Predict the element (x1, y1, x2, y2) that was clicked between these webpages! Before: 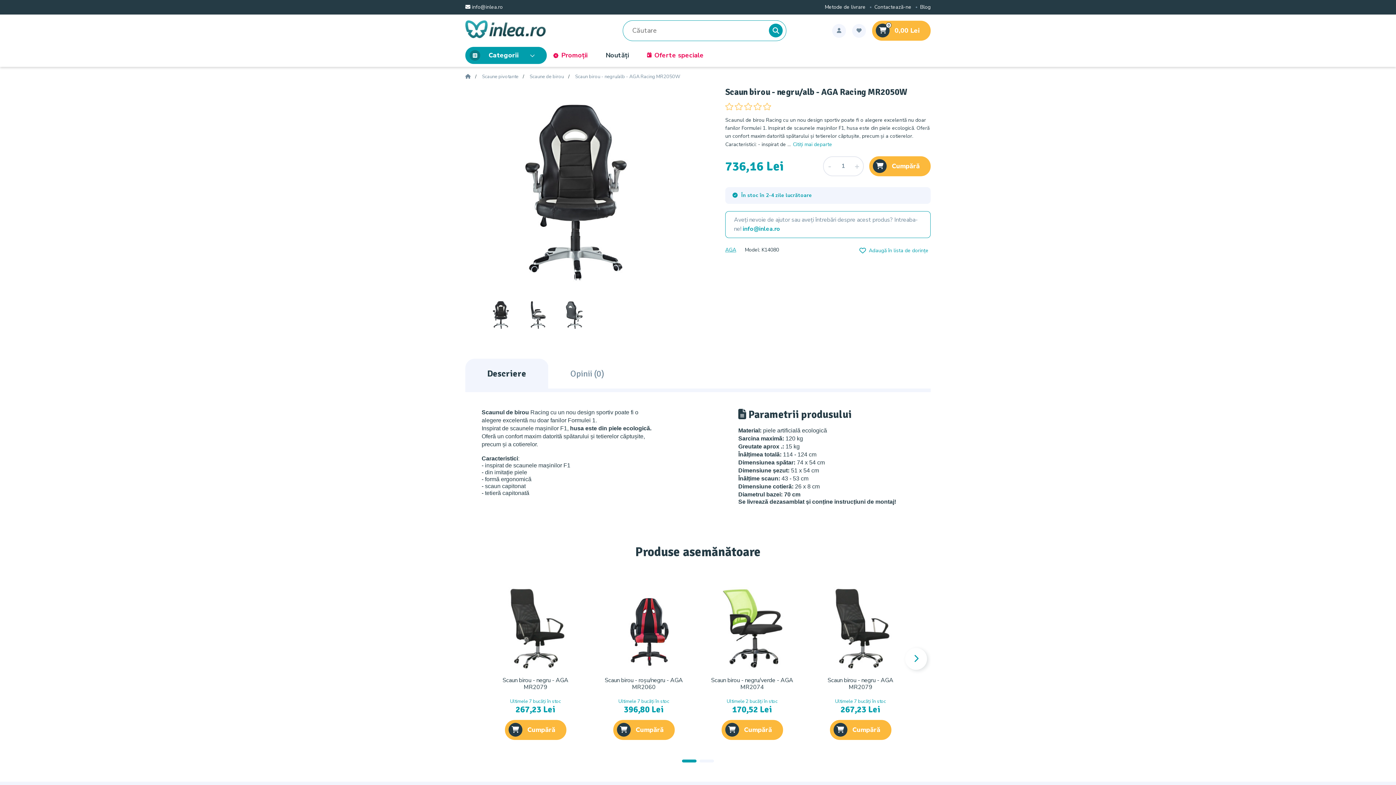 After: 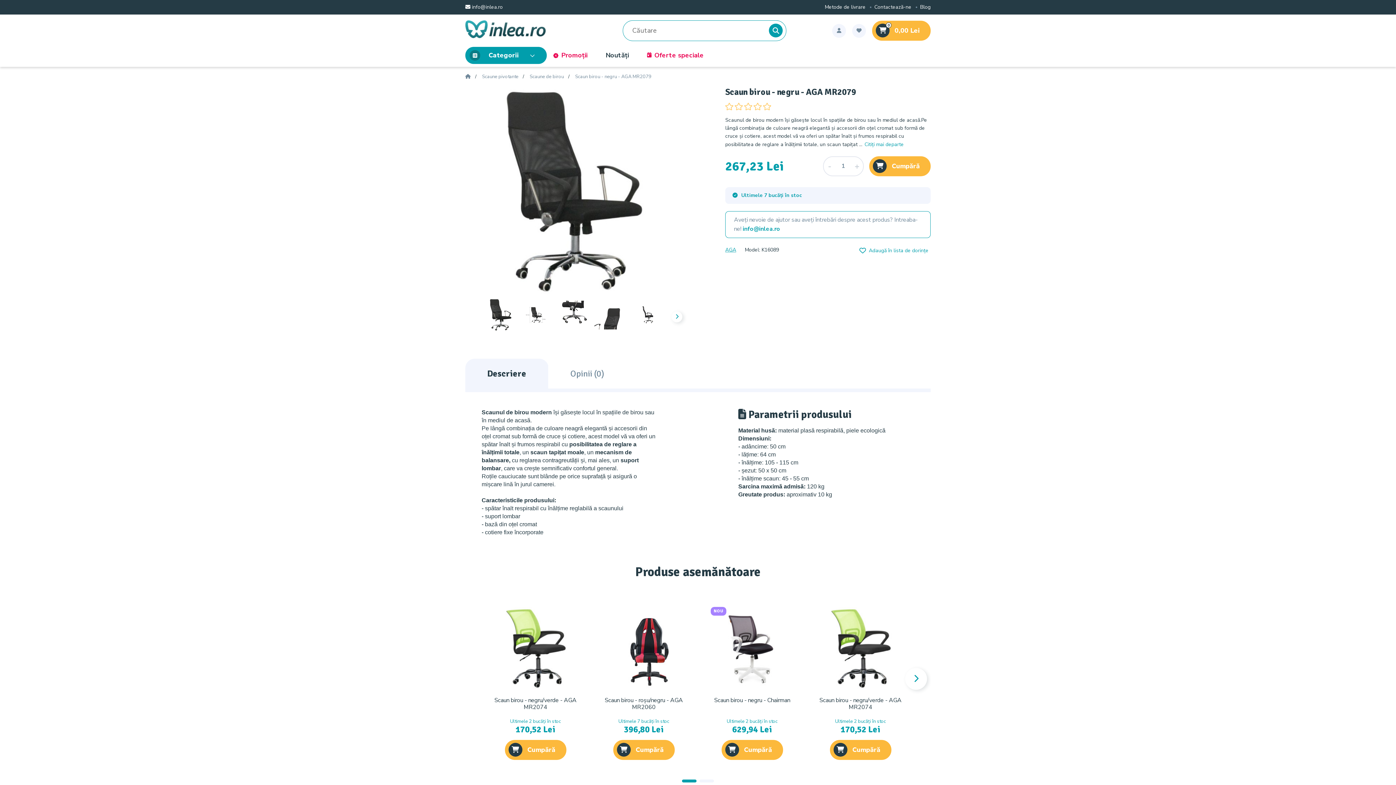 Action: label: Scaun birou - negru - AGA MR2079 bbox: (502, 676, 568, 691)